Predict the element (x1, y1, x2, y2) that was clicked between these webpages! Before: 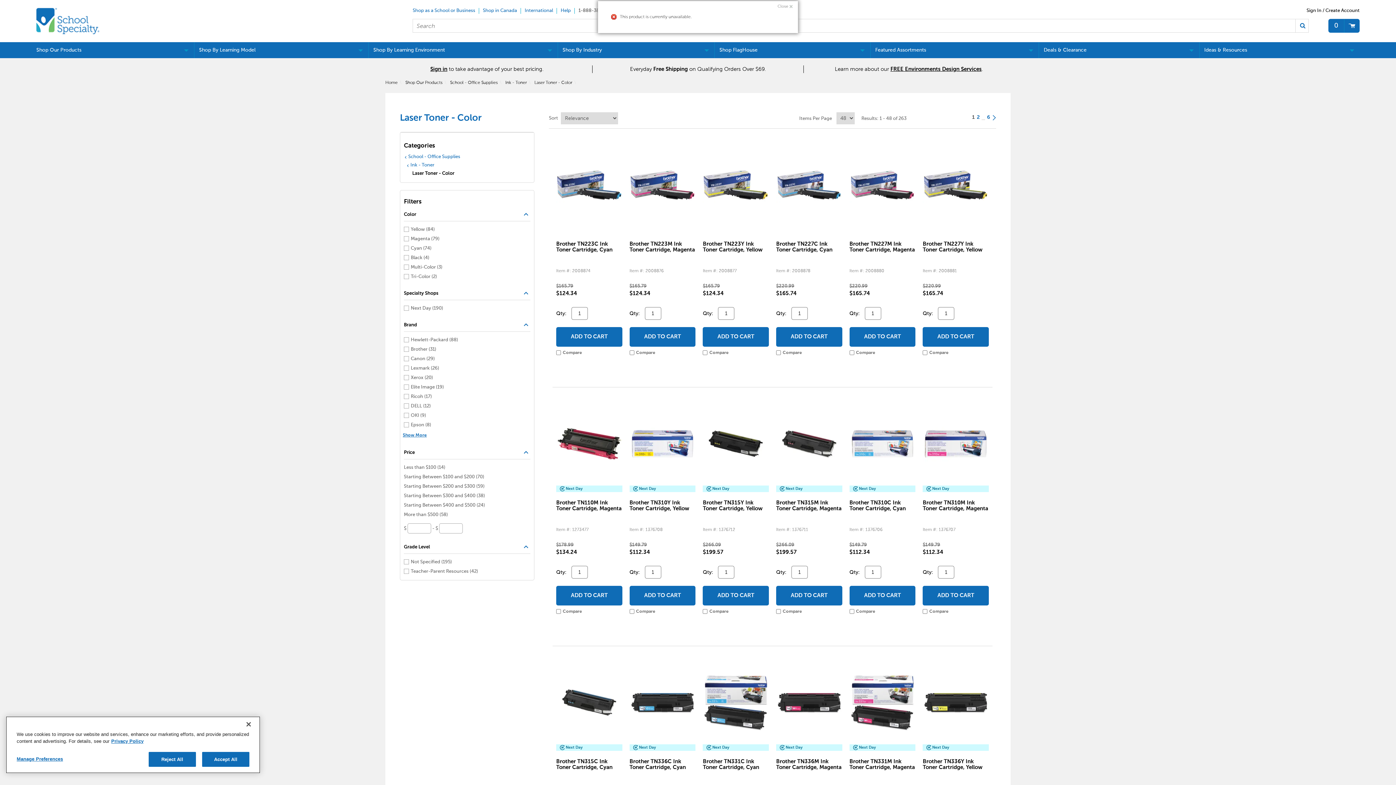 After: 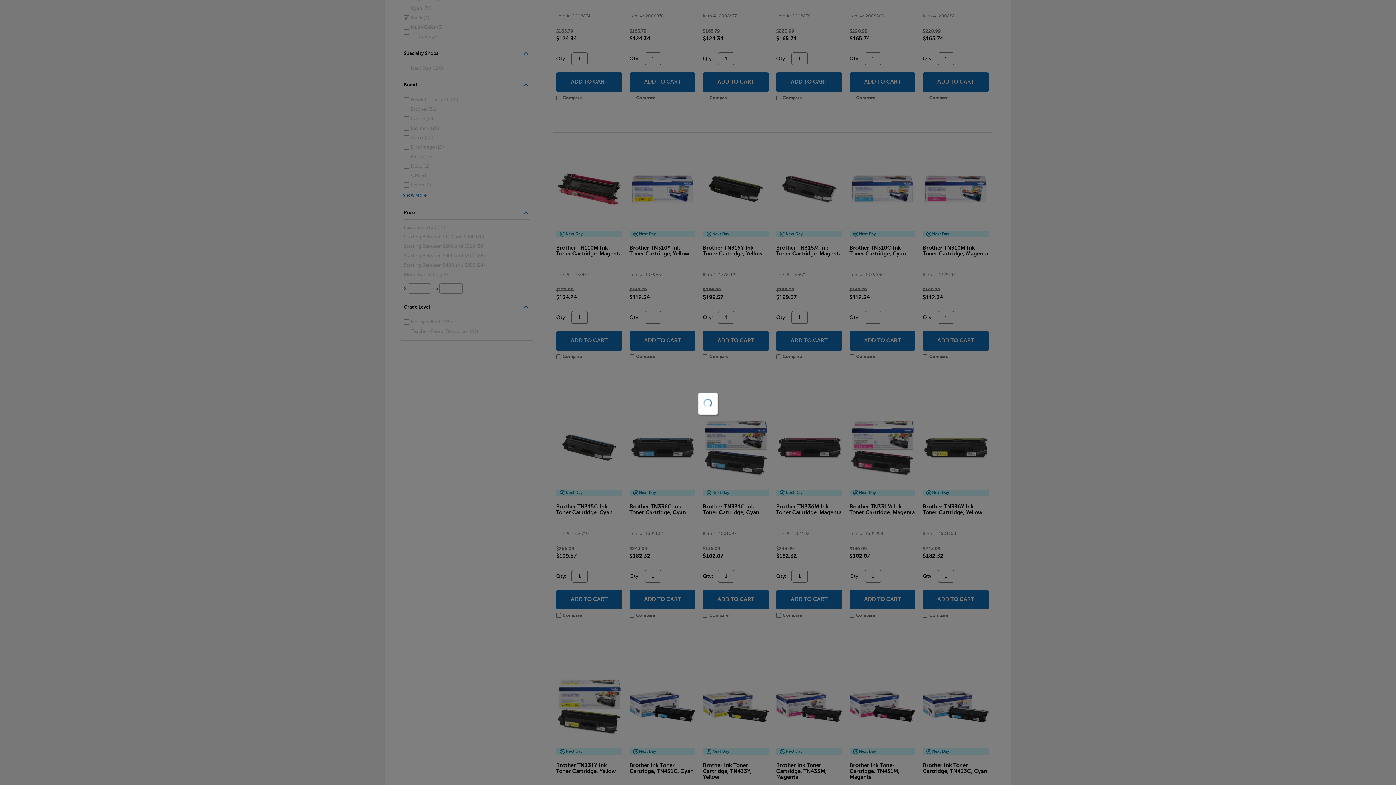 Action: label: Facet Value
Black (4)
Black (4) bbox: (410, 255, 429, 260)